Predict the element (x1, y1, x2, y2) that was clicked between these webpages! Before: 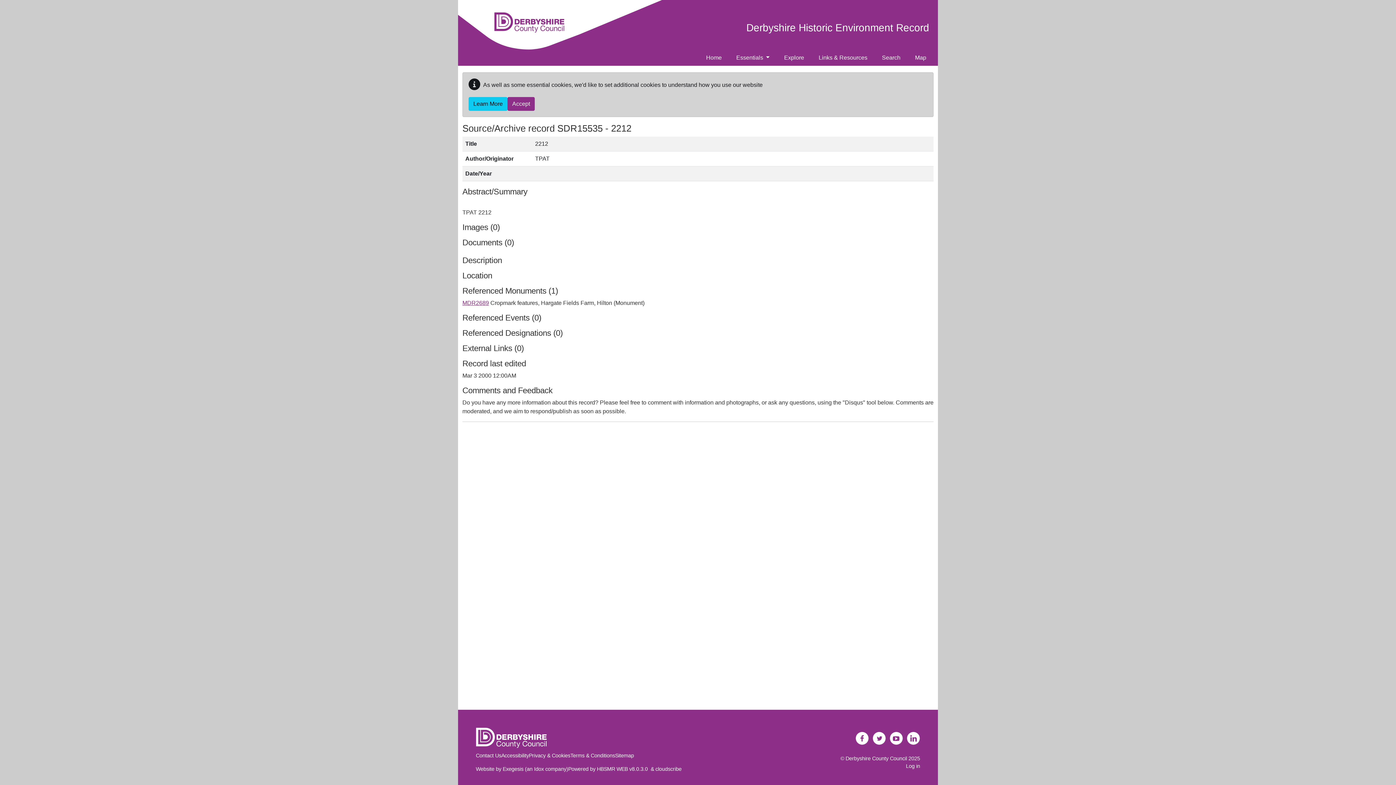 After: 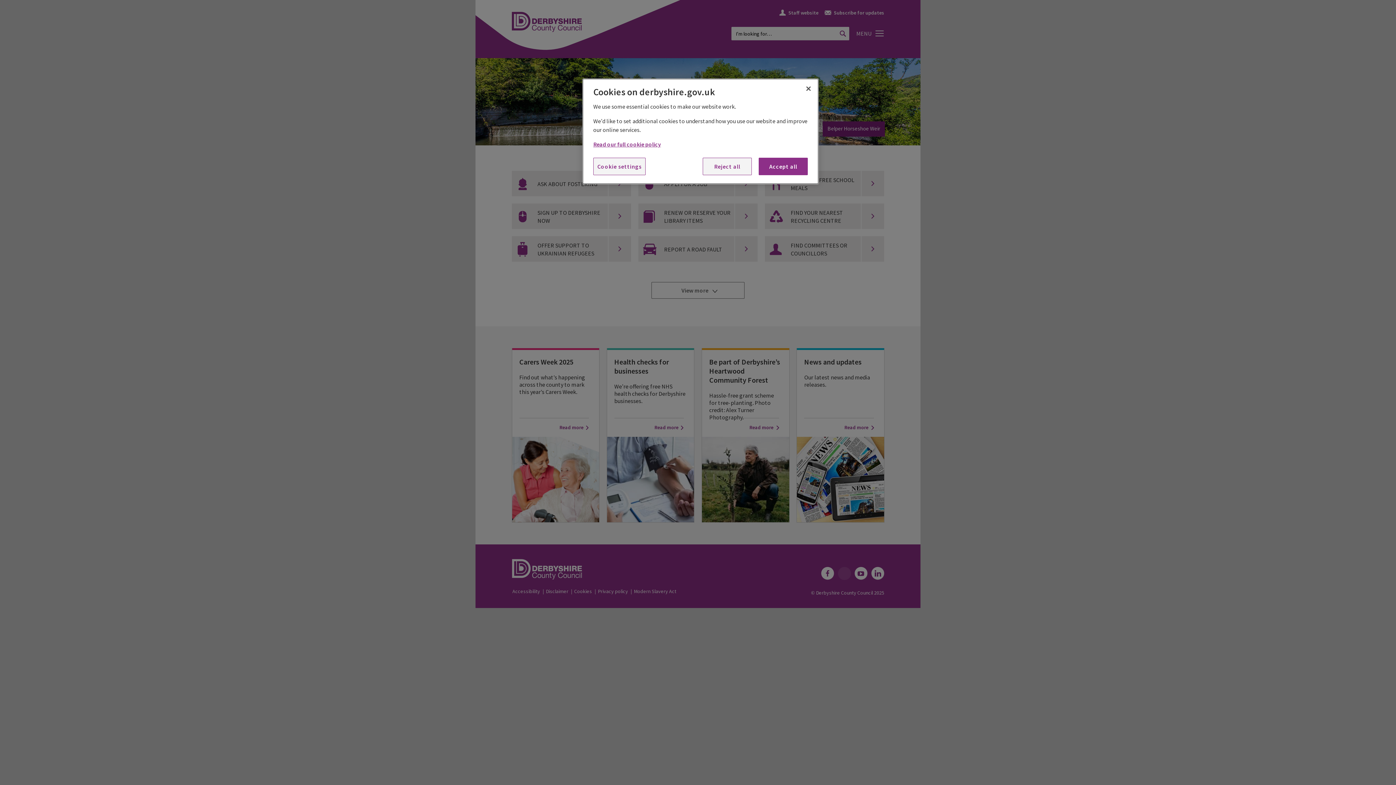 Action: bbox: (476, 735, 546, 741)